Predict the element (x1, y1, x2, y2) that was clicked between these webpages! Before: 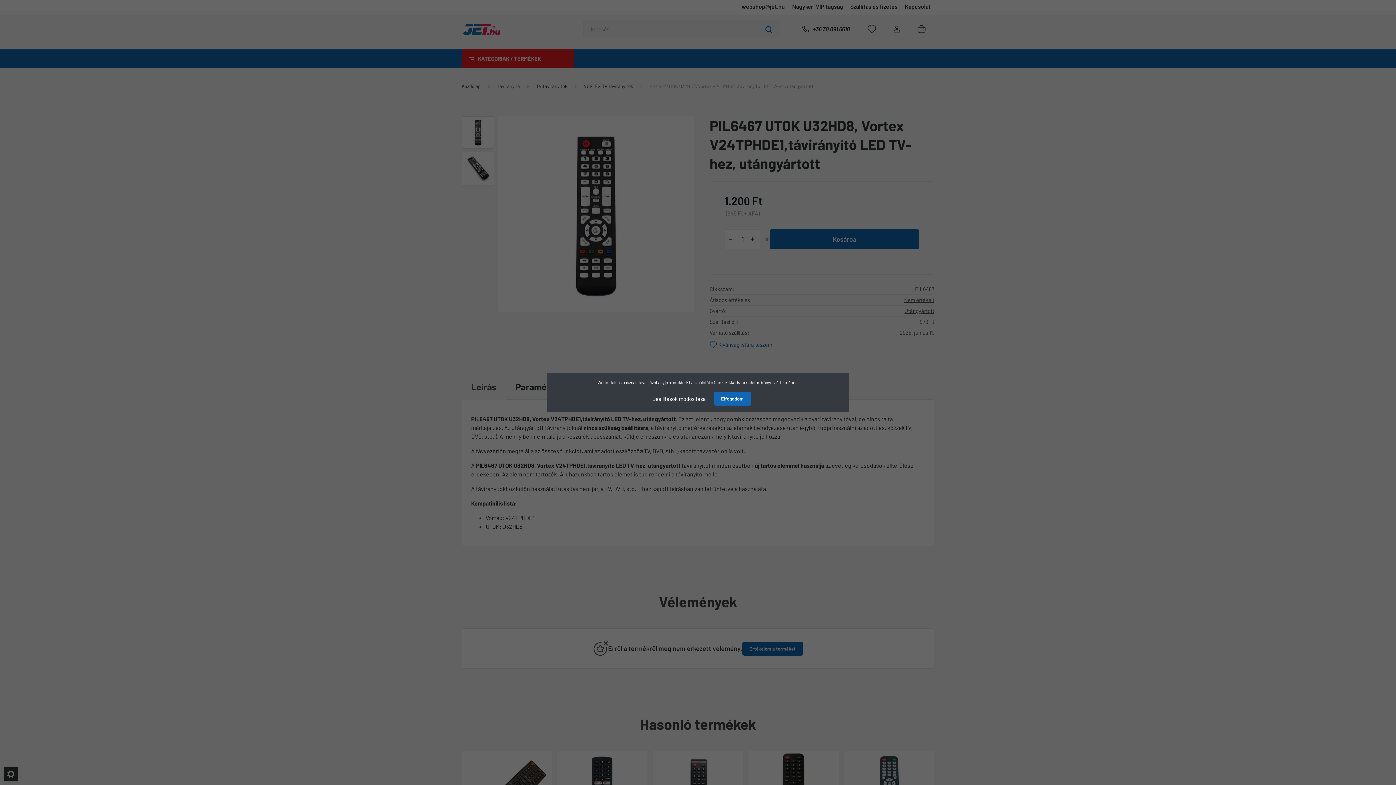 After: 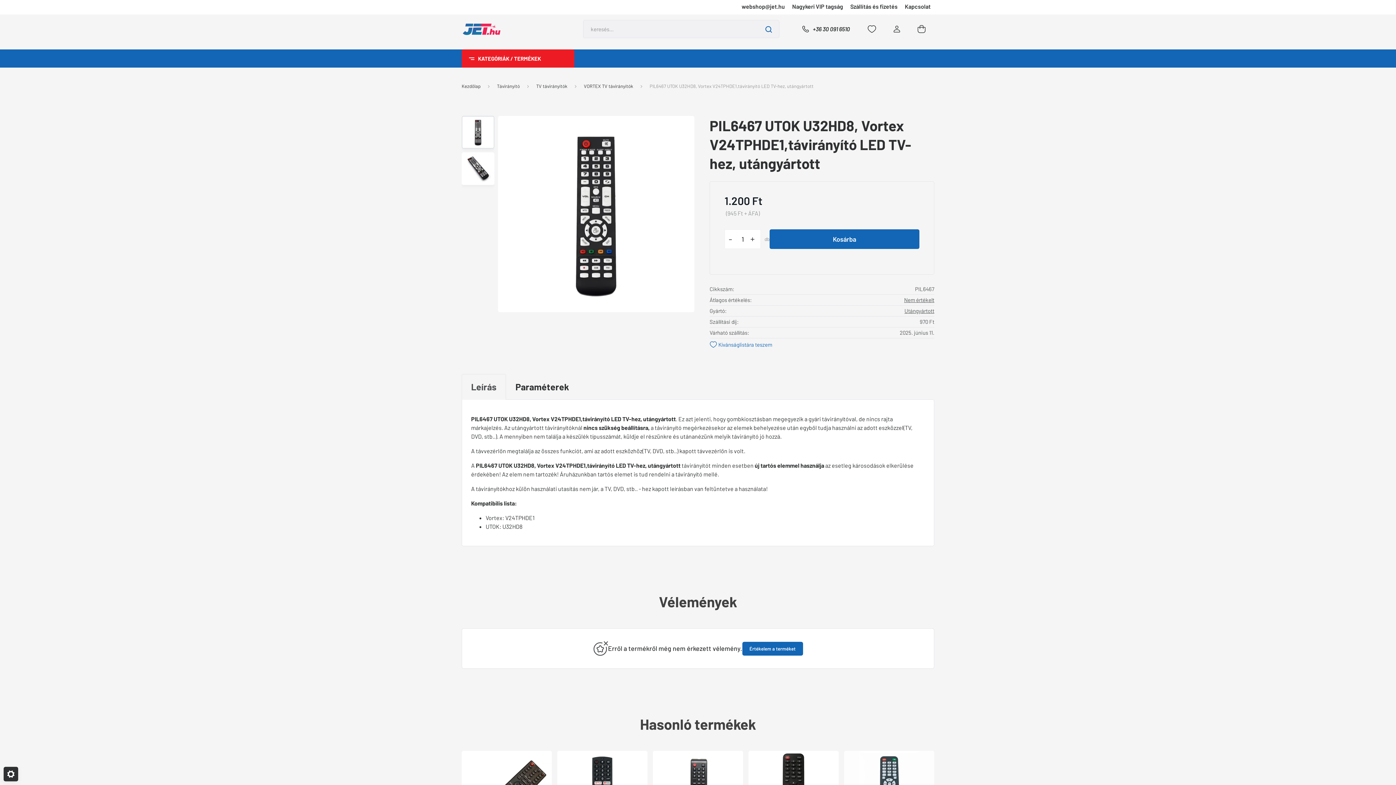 Action: bbox: (714, 392, 751, 405) label: Elfogadom